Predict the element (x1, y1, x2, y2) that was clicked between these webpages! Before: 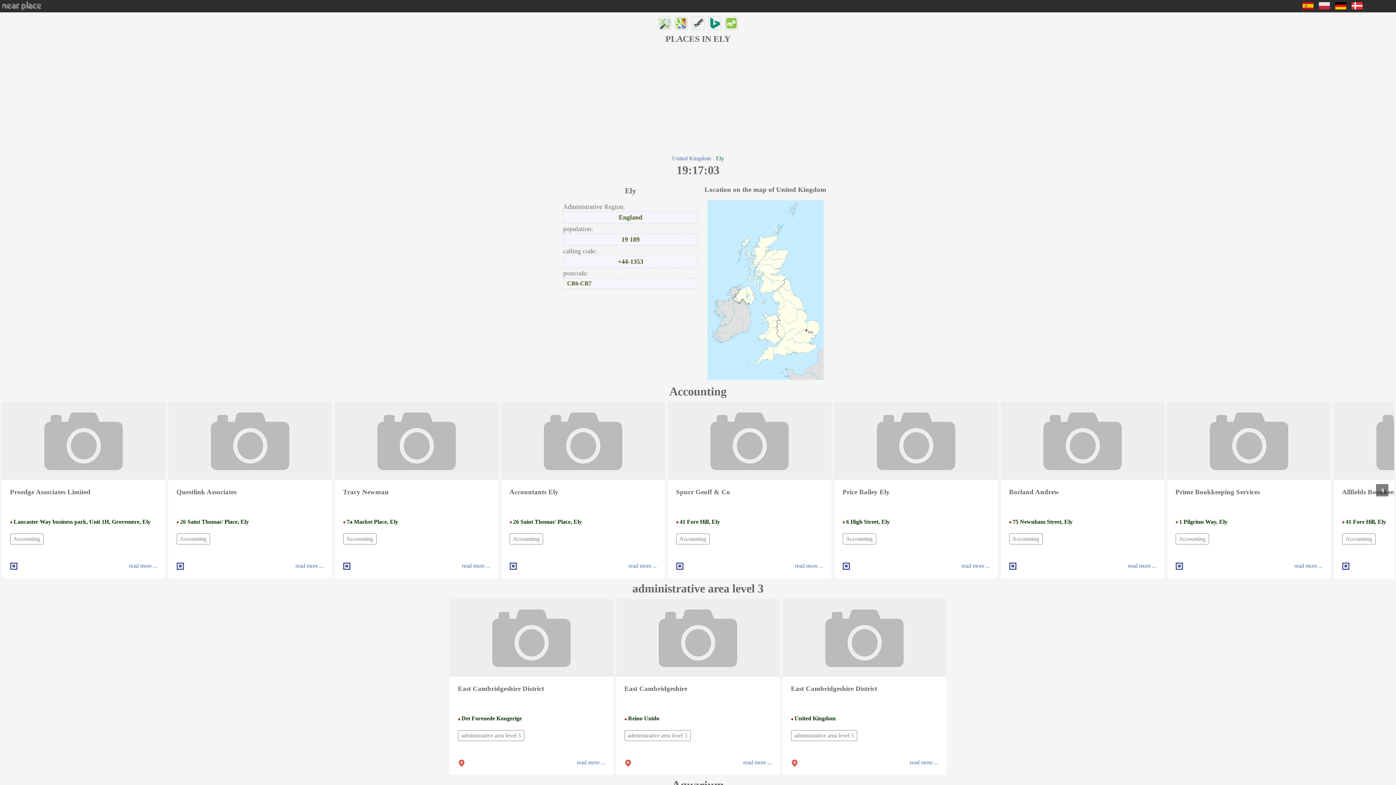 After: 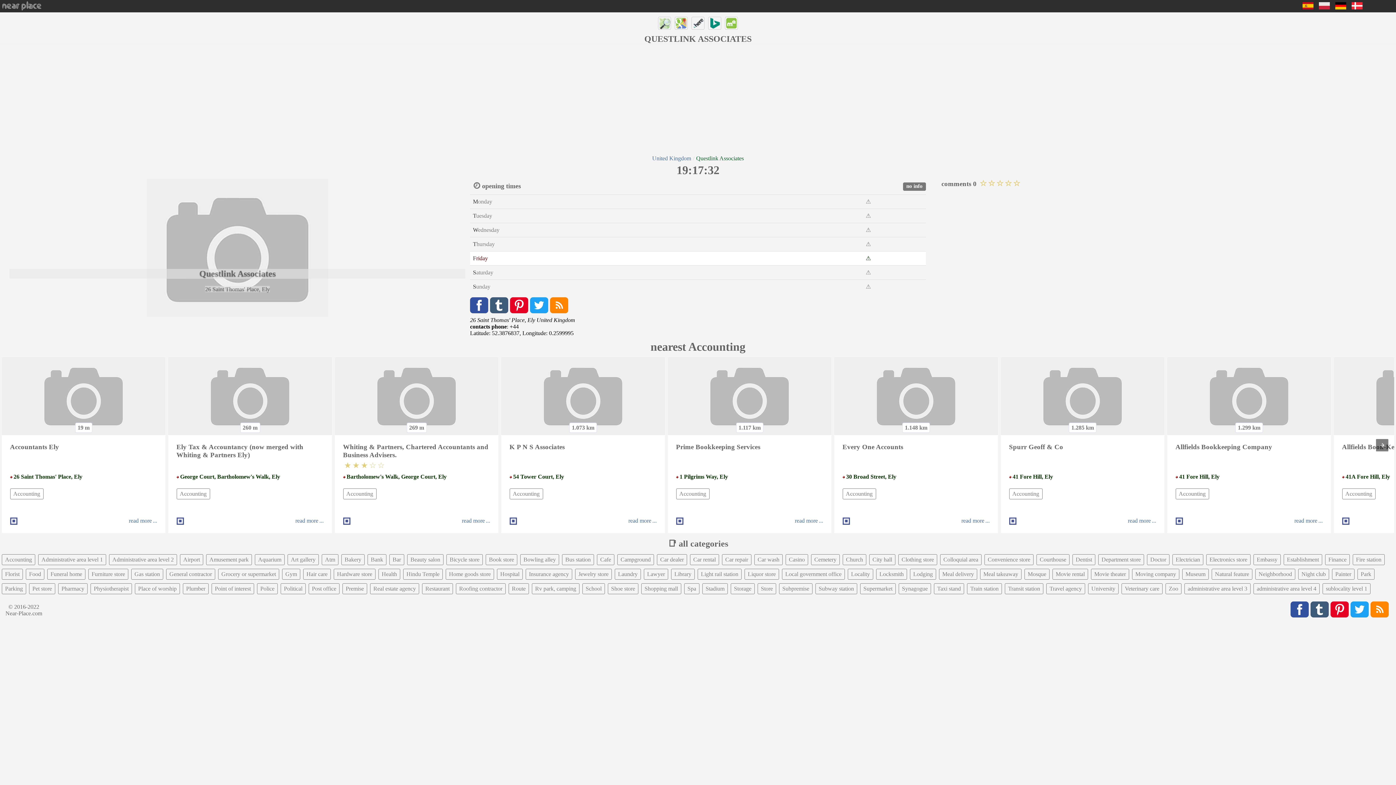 Action: bbox: (168, 402, 332, 480)